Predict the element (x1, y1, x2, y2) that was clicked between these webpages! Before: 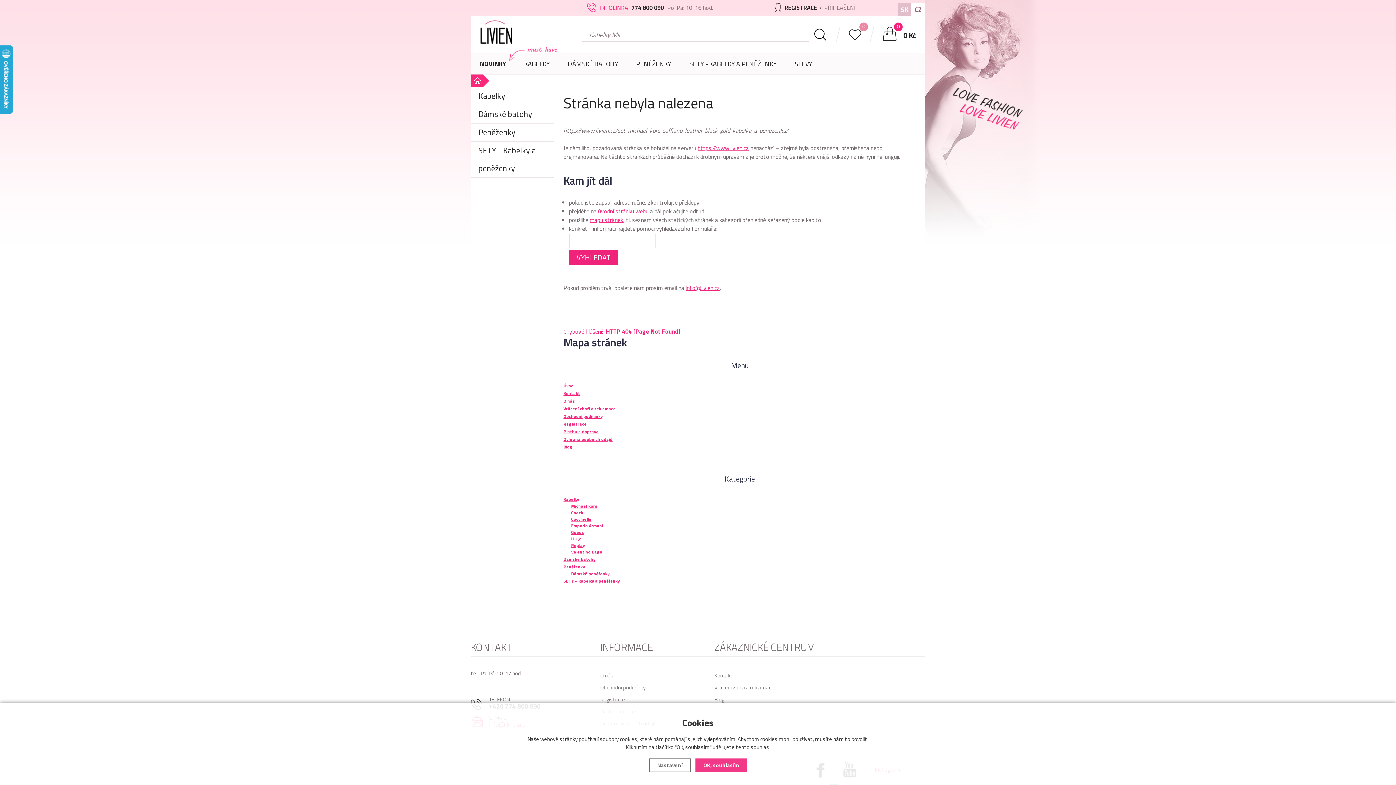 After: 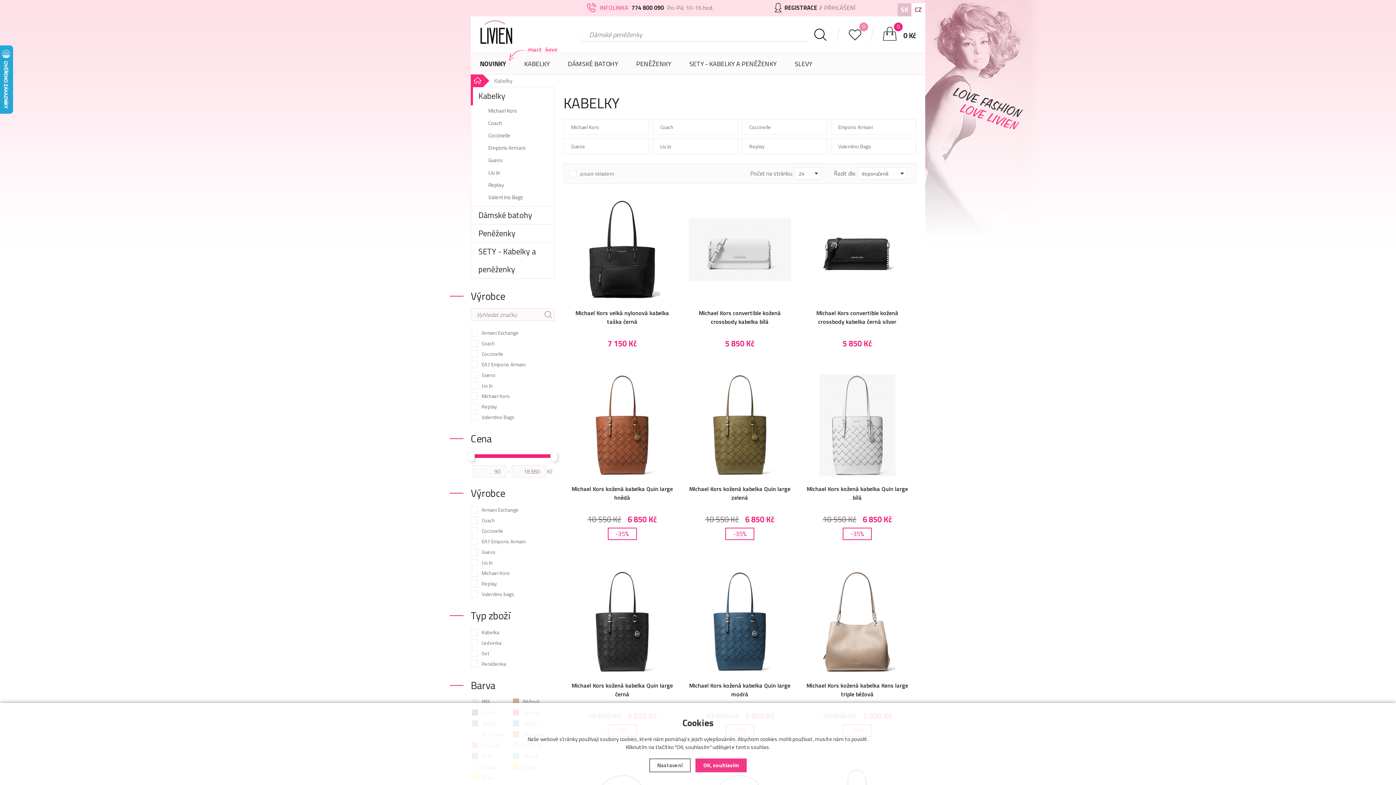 Action: bbox: (563, 496, 579, 502) label: Kabelky